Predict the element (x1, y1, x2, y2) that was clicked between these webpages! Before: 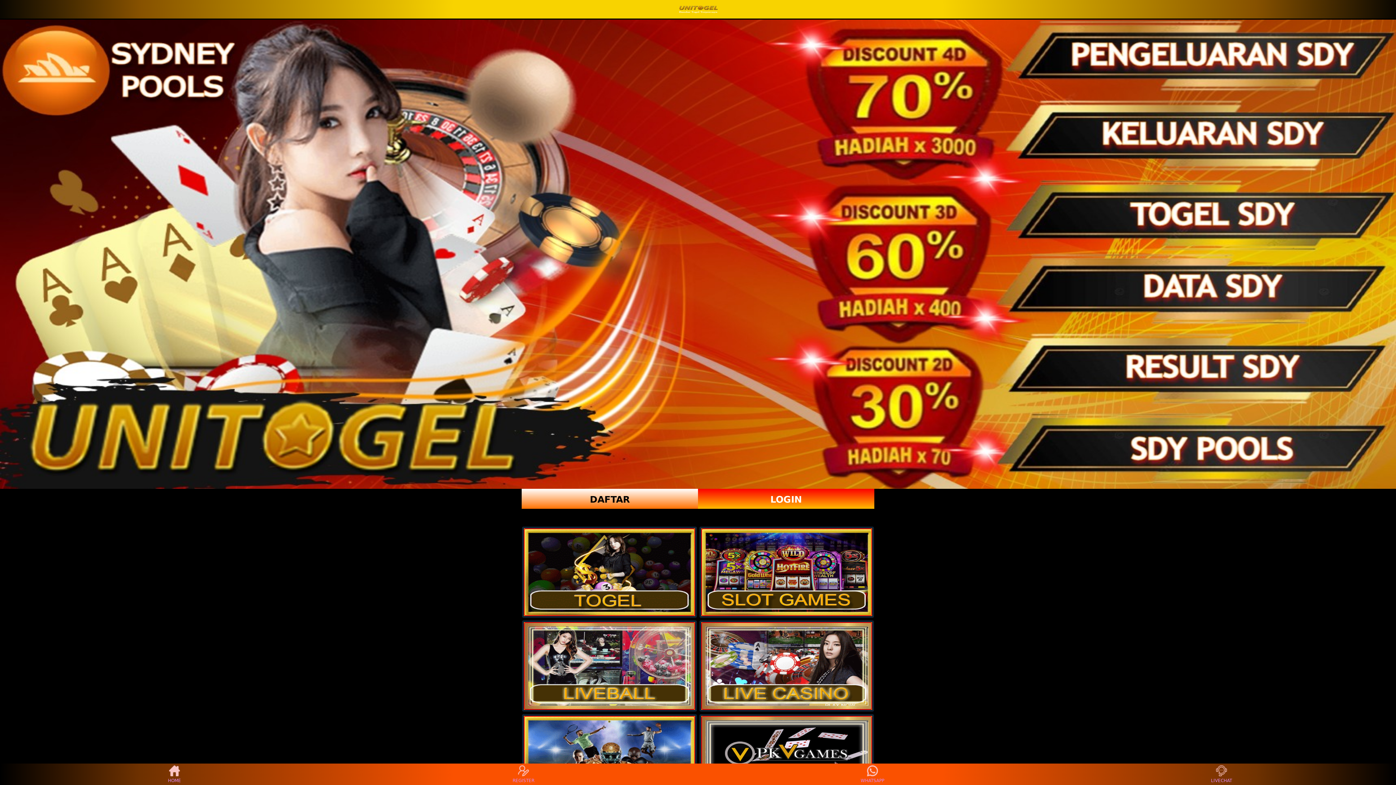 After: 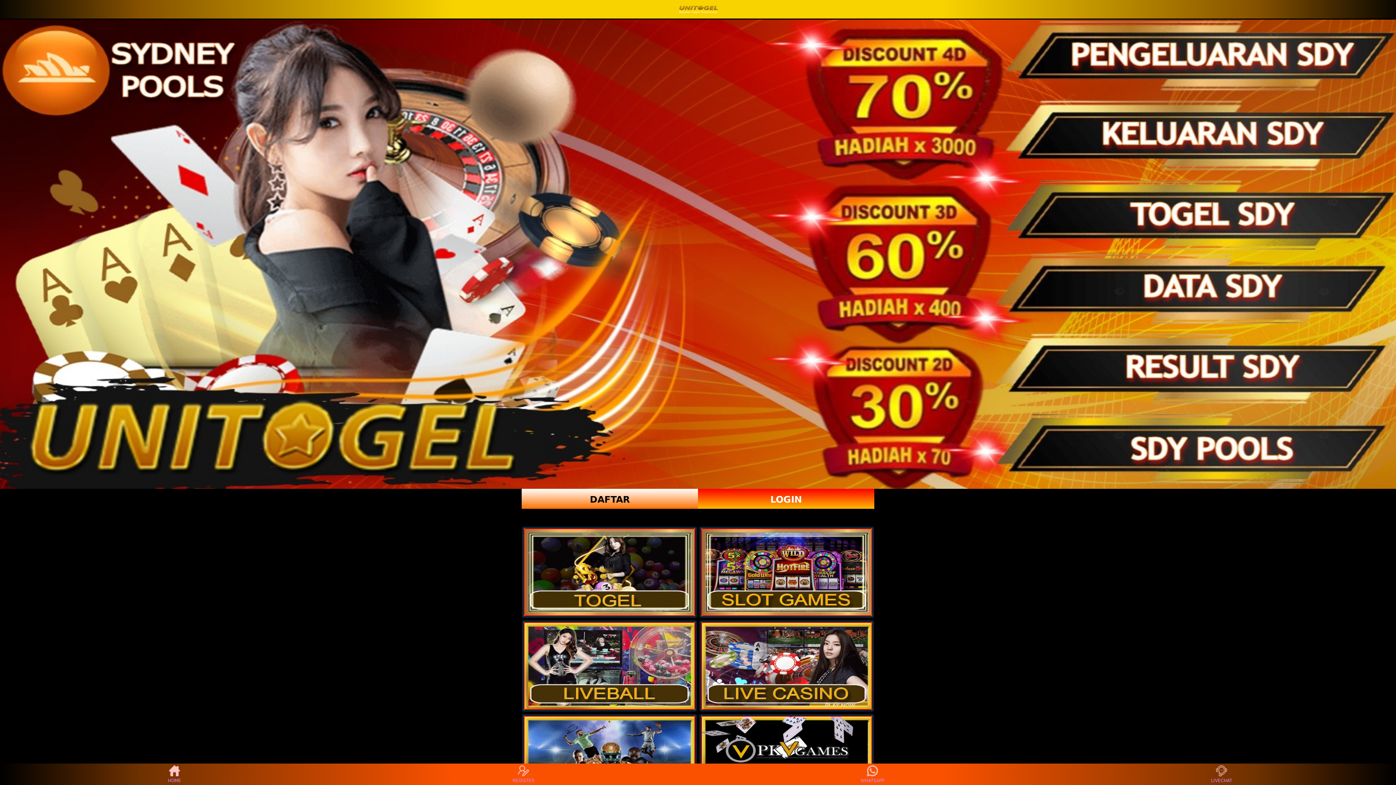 Action: bbox: (524, 622, 695, 710)